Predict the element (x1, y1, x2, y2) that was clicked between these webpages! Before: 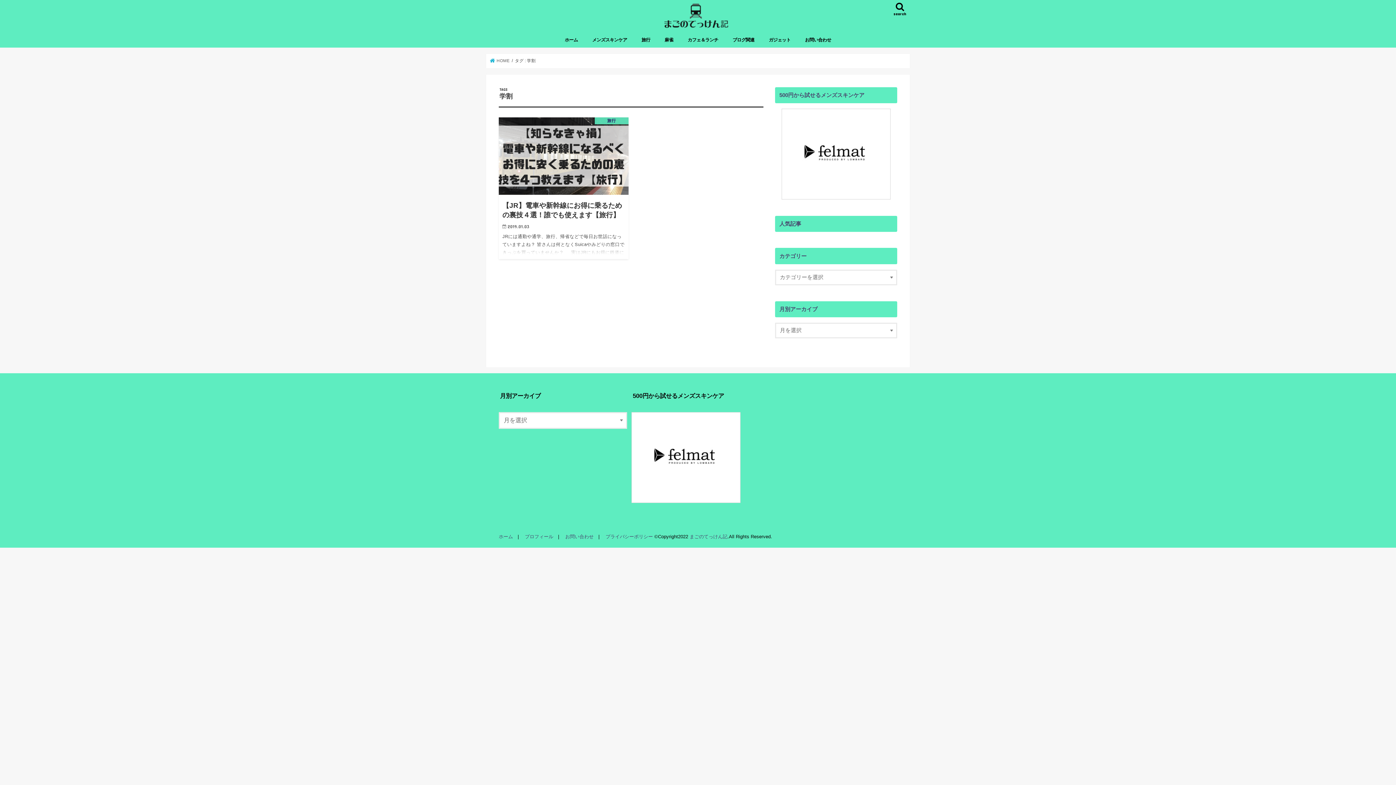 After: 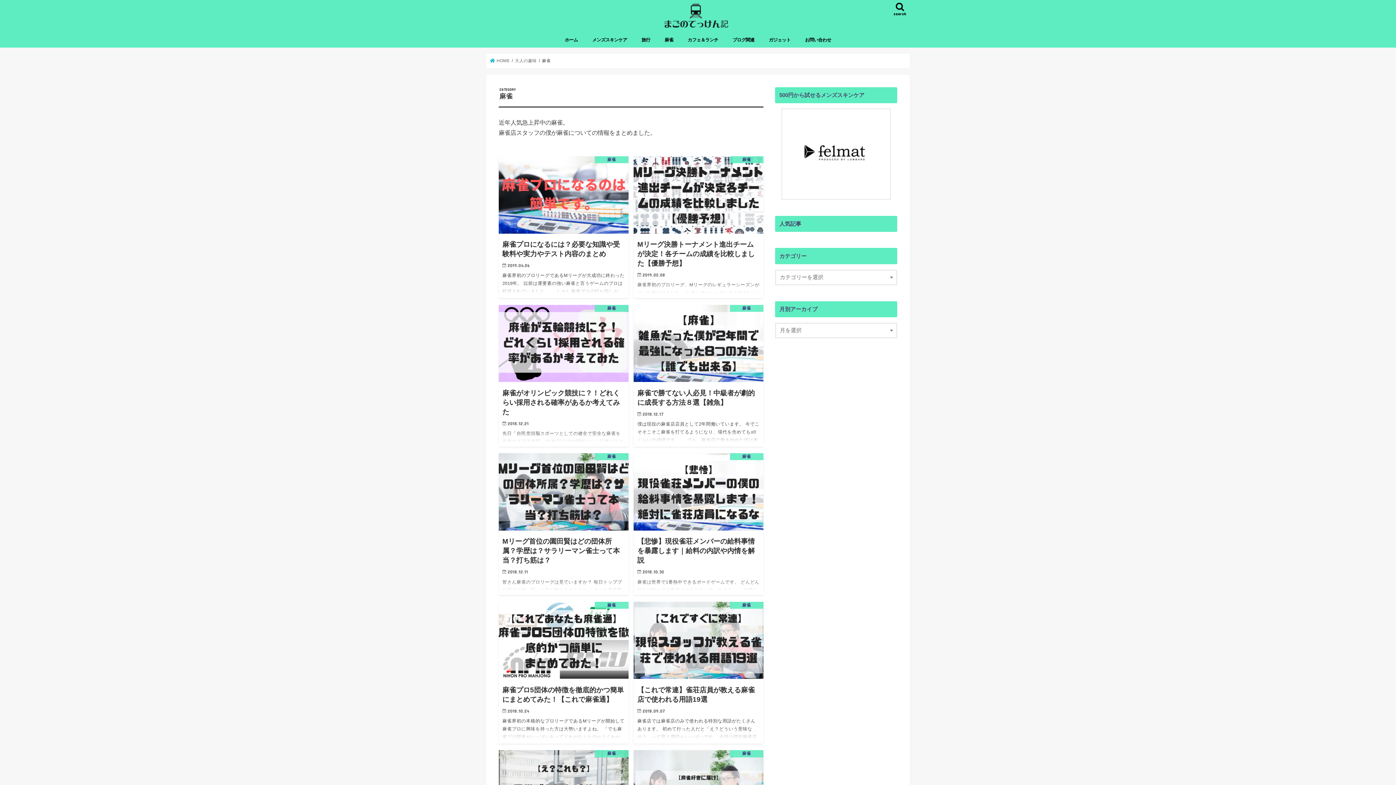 Action: bbox: (657, 31, 680, 47) label: 麻雀